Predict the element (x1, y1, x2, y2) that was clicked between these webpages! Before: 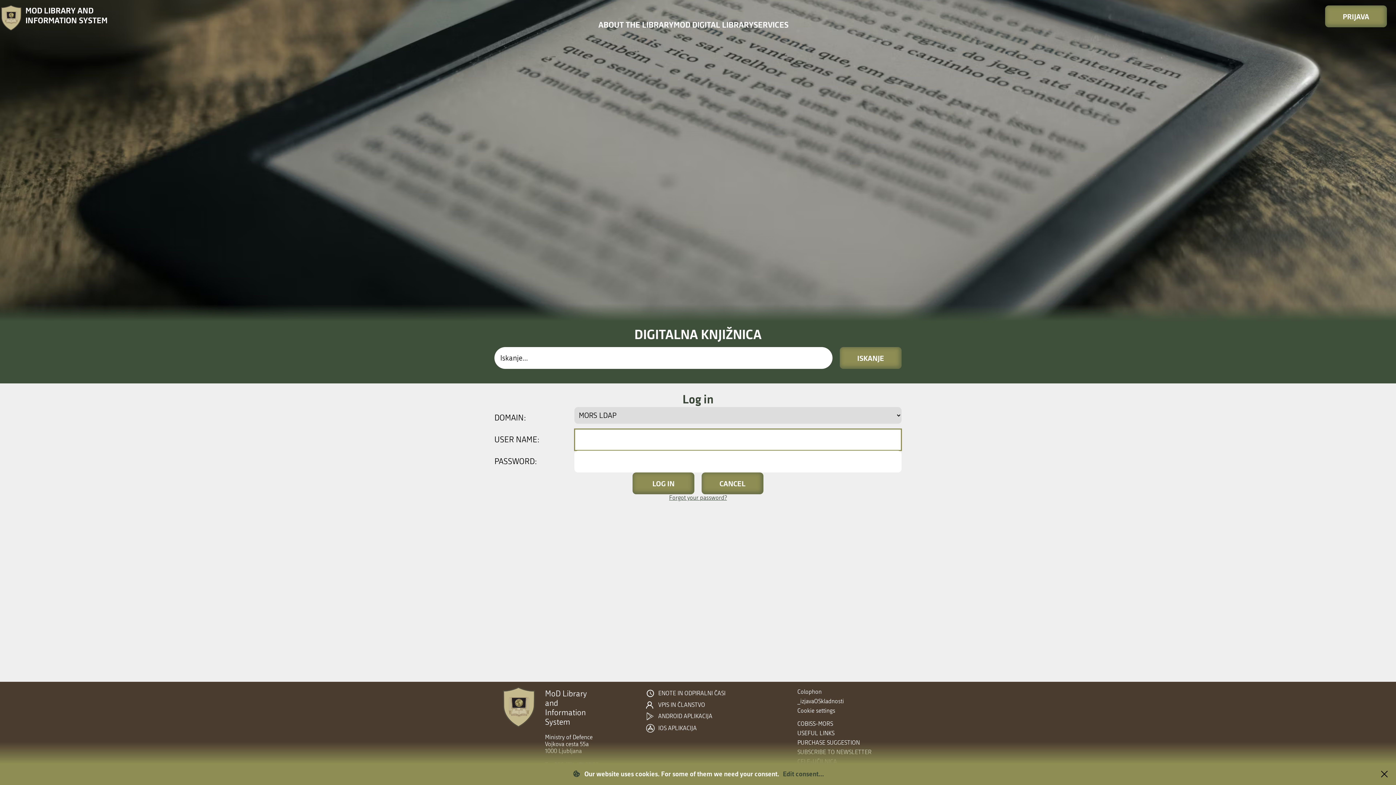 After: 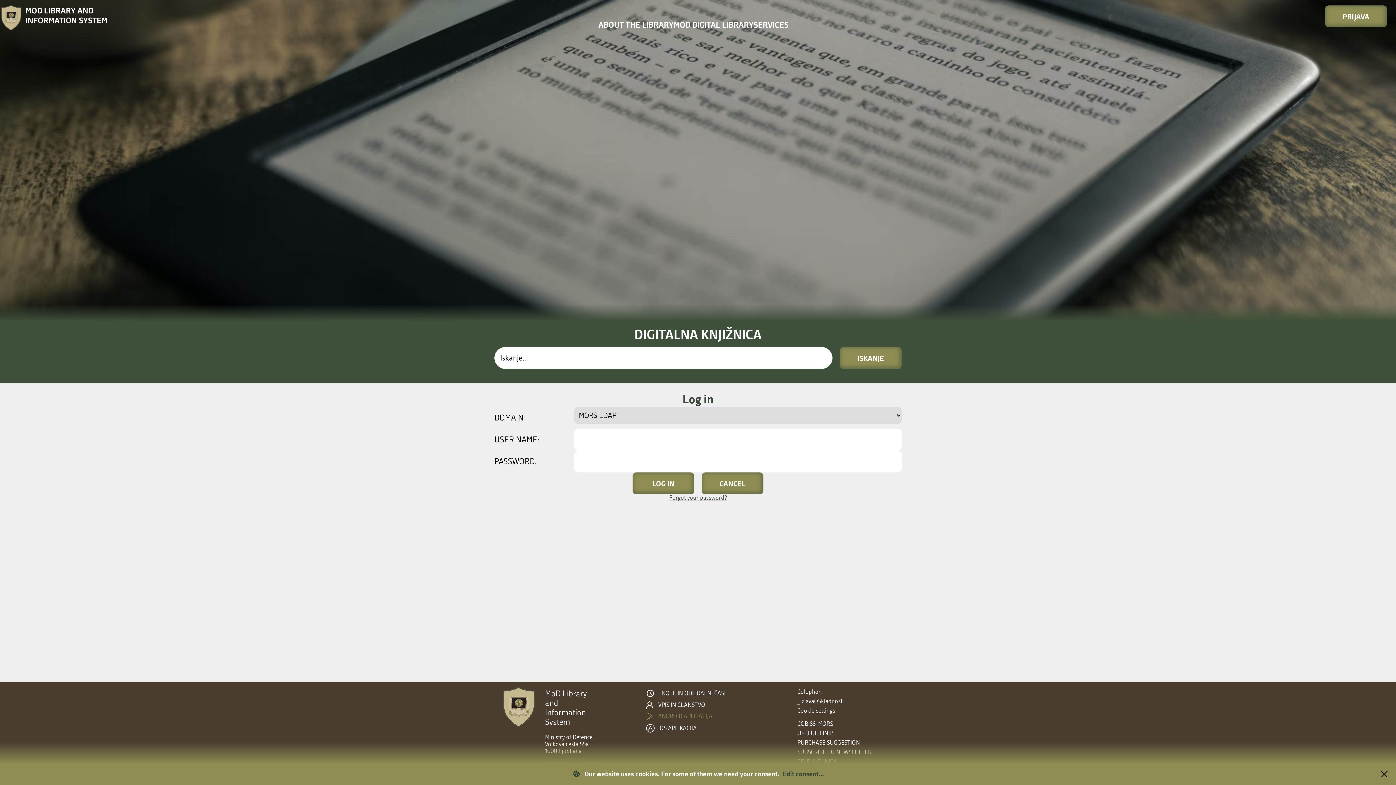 Action: label: ANDROID APLIKACIJA bbox: (658, 713, 750, 719)